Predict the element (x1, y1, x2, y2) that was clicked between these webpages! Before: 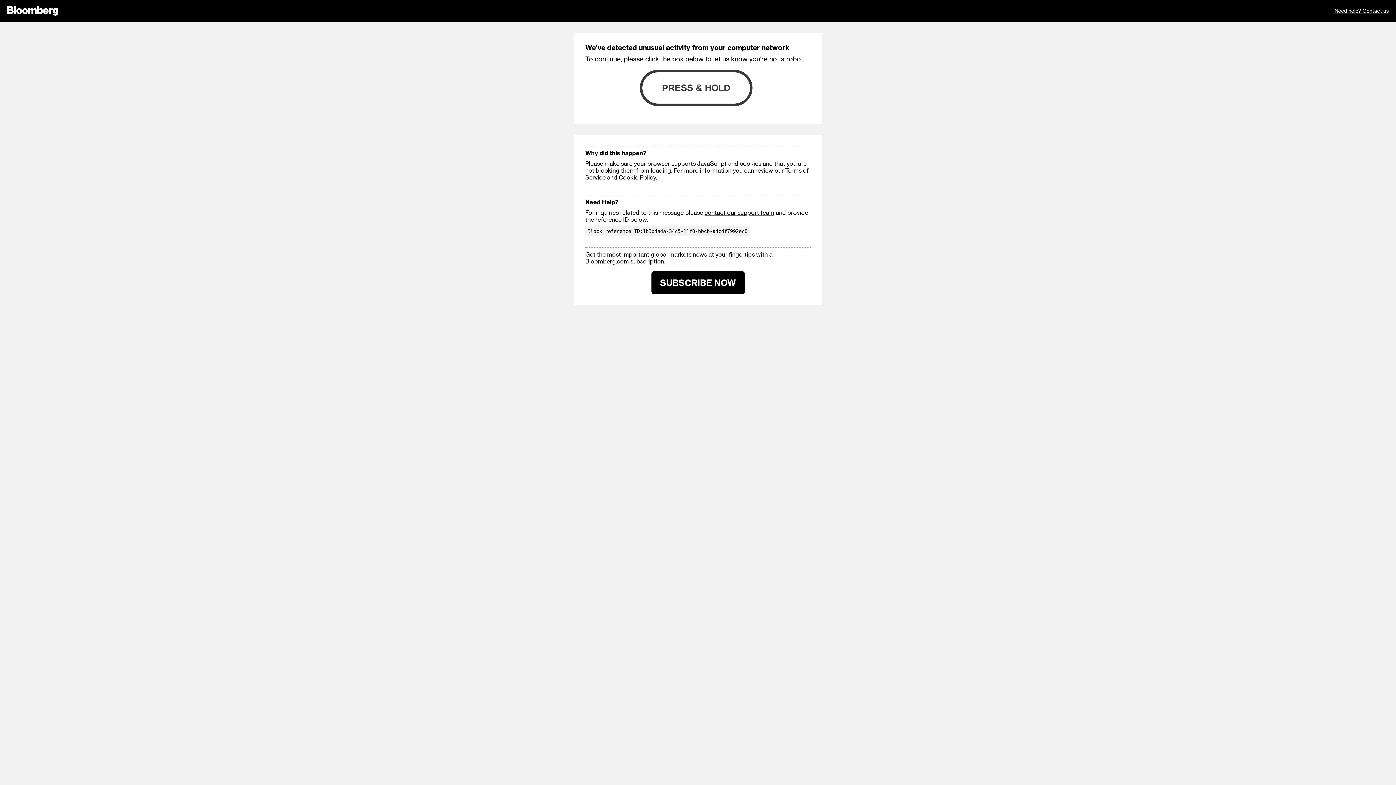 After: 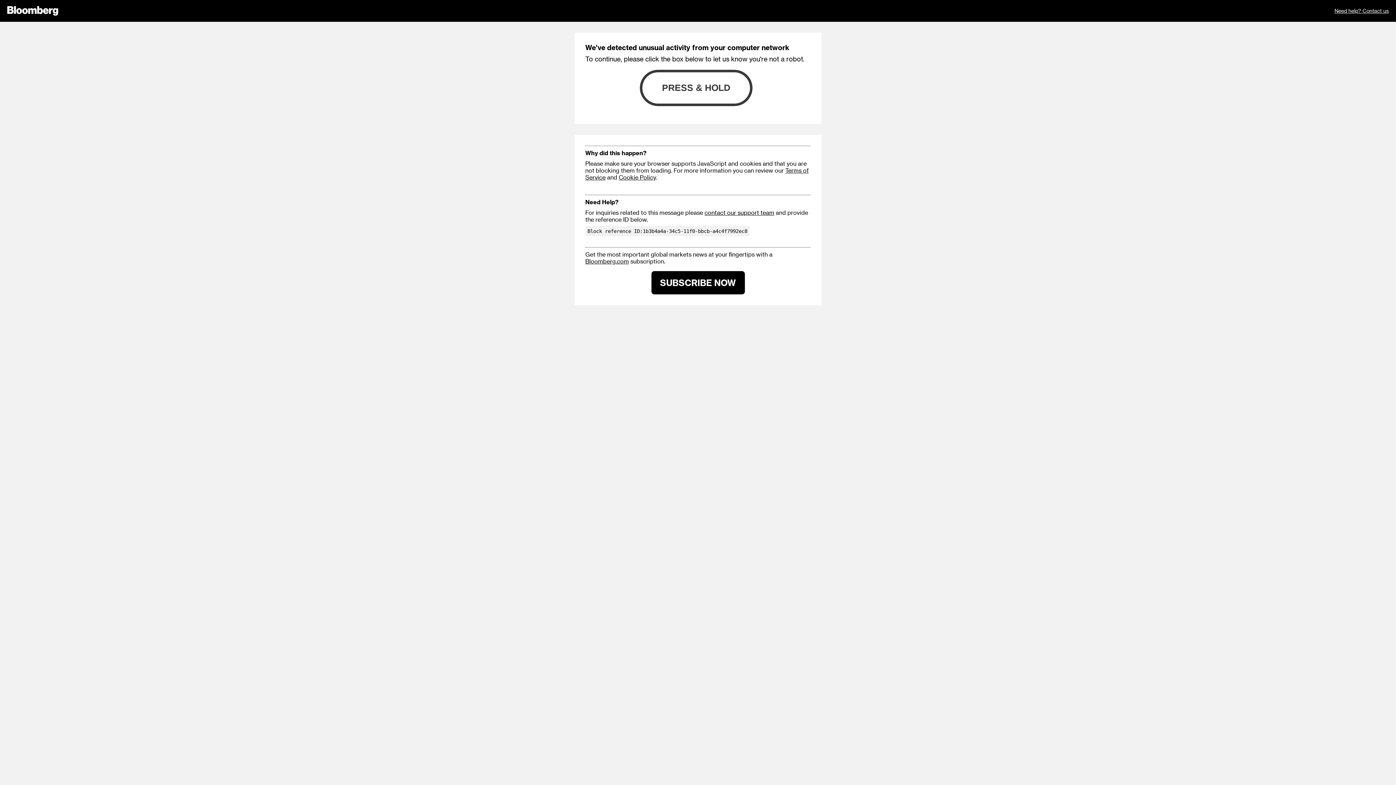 Action: label: Bloomberg.com bbox: (585, 257, 629, 264)